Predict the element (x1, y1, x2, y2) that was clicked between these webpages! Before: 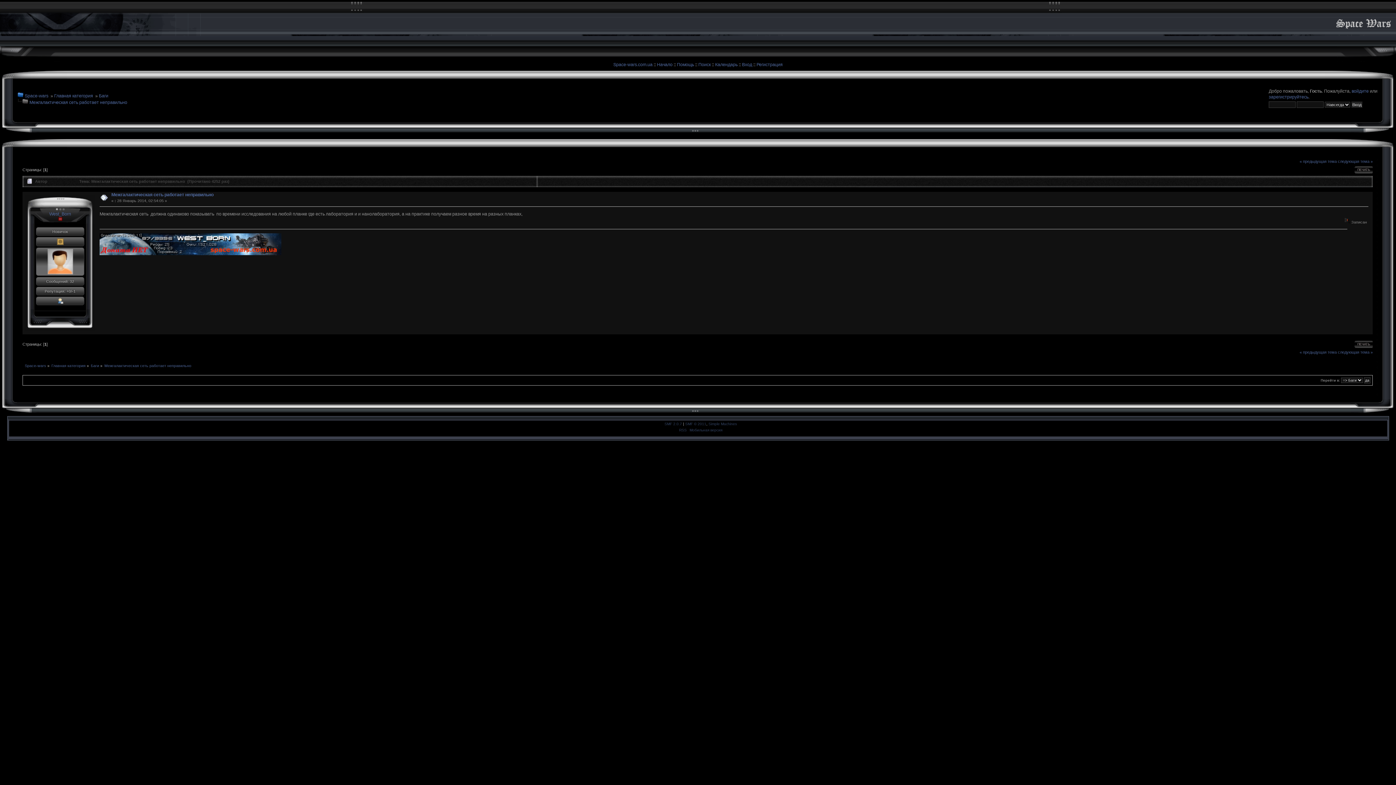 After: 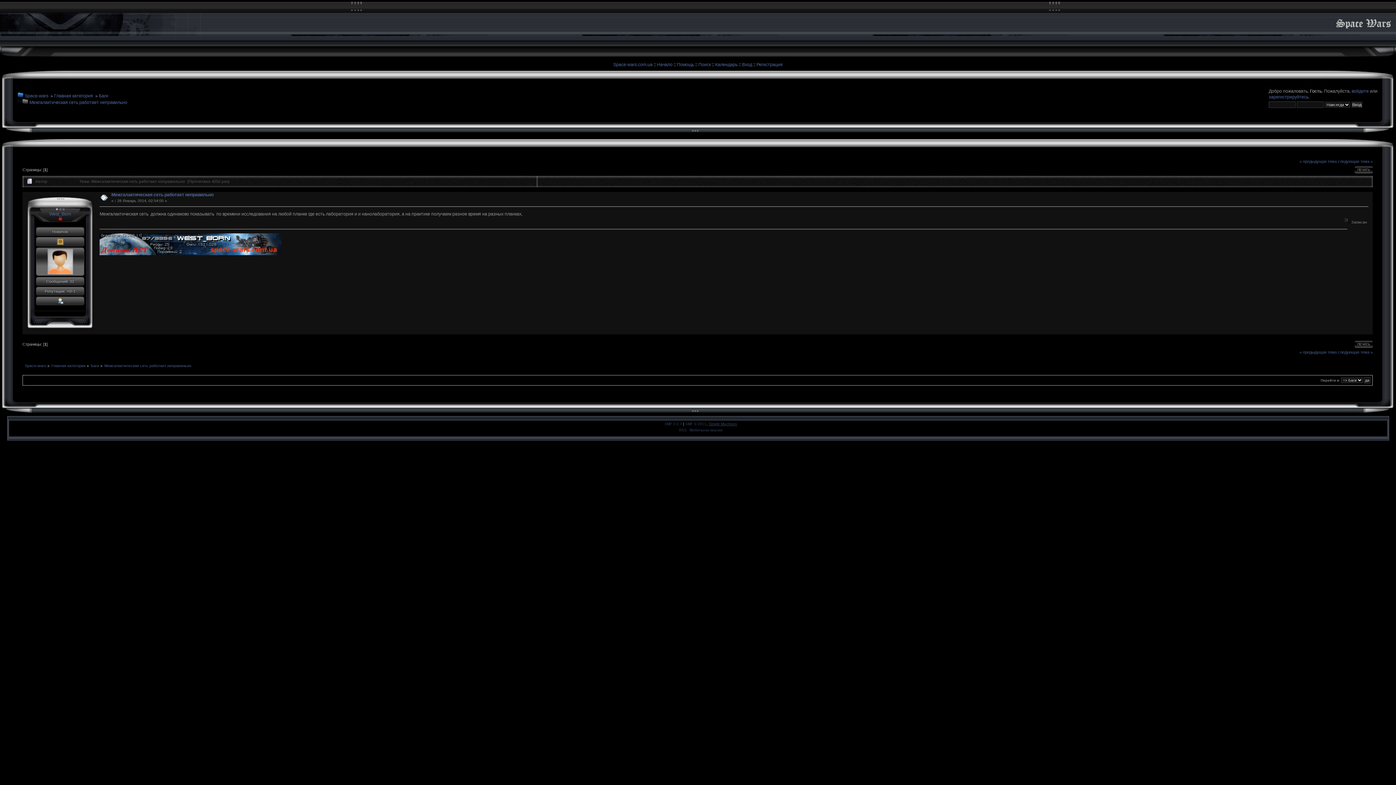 Action: bbox: (708, 422, 737, 426) label: Simple Machines